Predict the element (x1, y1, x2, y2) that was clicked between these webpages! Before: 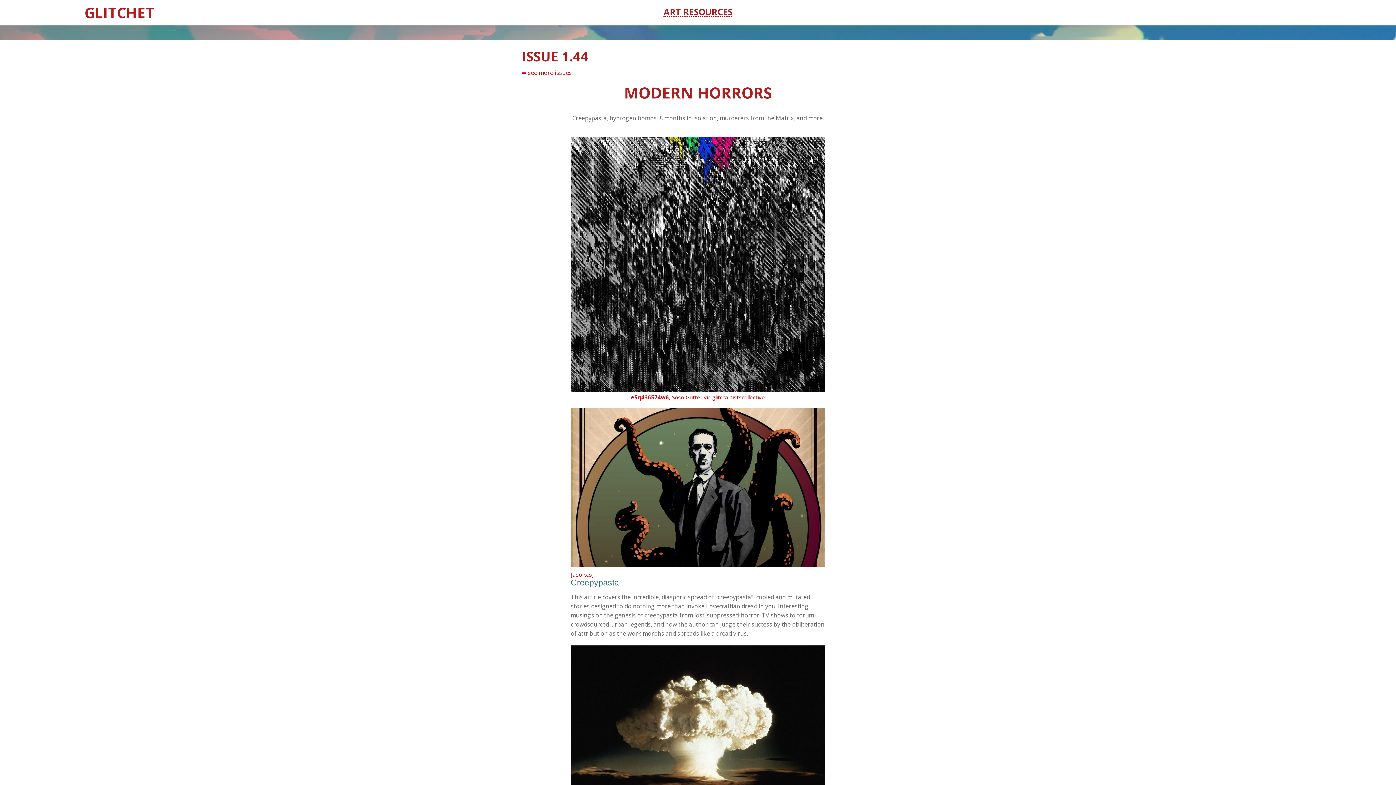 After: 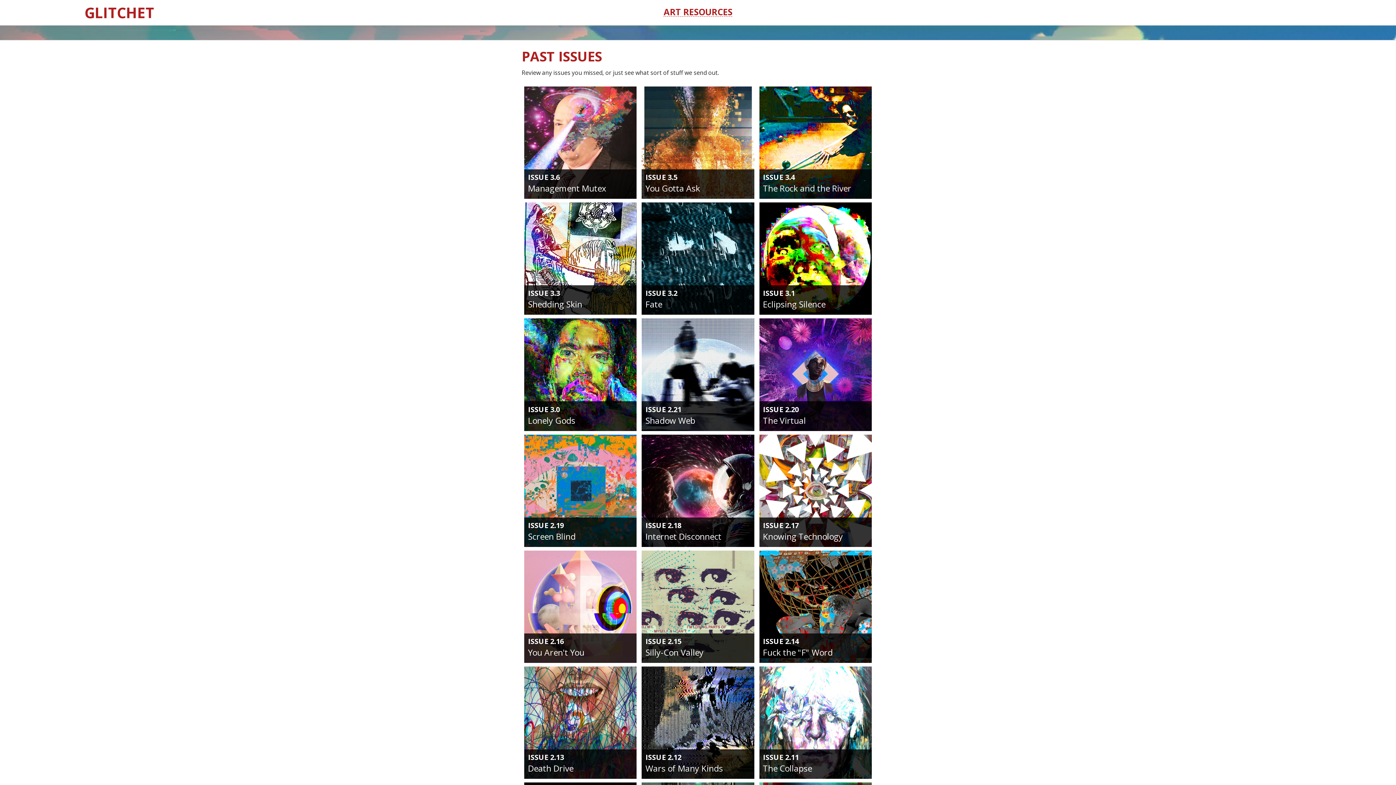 Action: bbox: (521, 68, 572, 76) label: ⇐ see more issues